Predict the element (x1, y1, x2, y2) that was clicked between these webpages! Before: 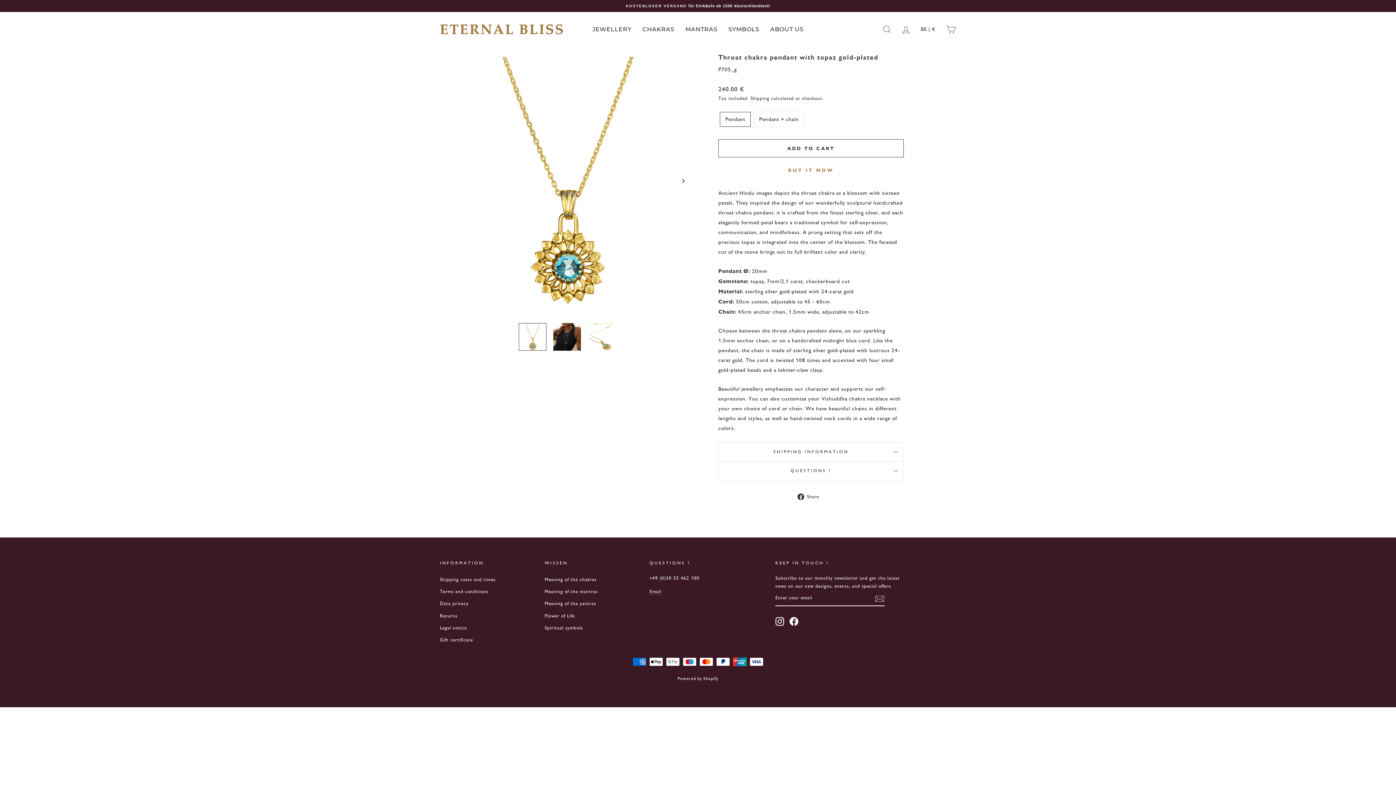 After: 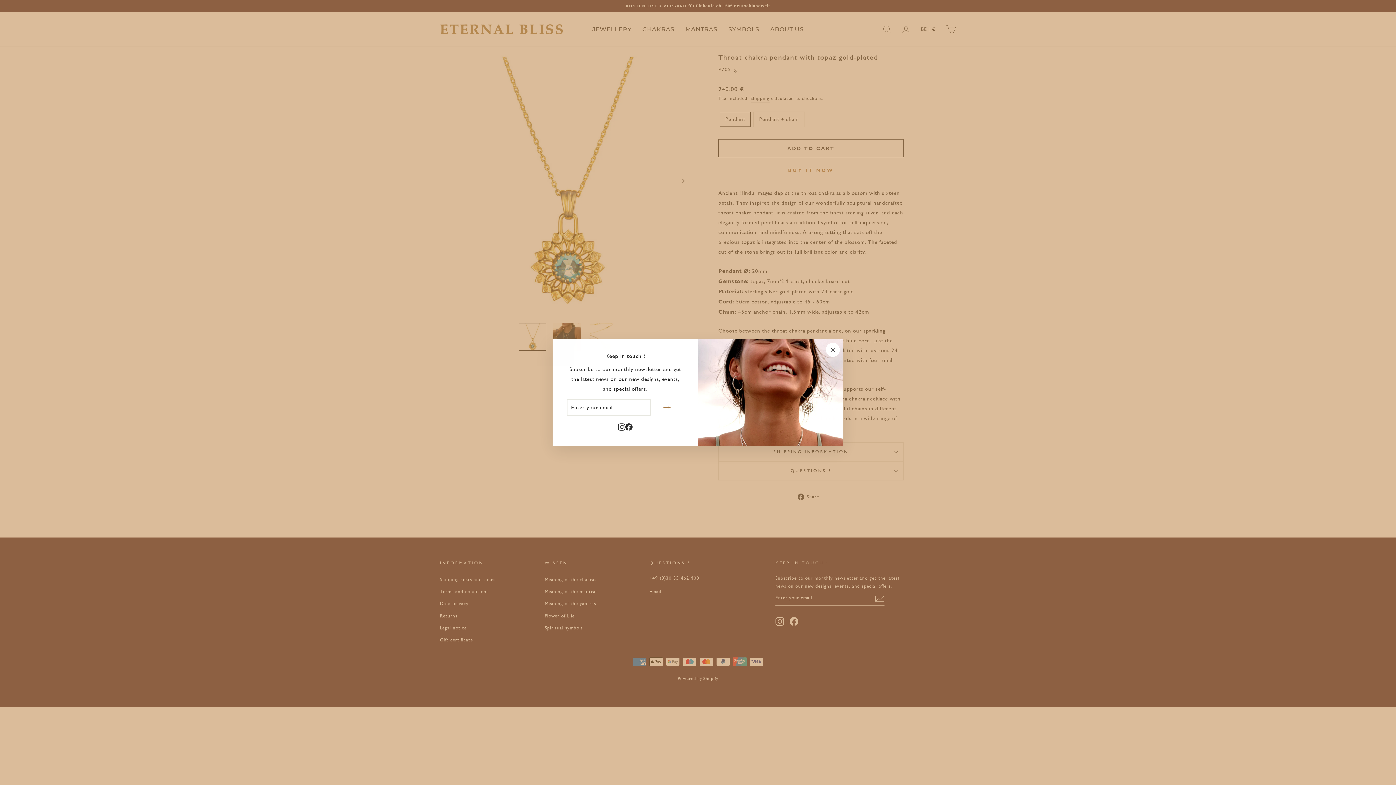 Action: label: Cart bbox: (941, 21, 960, 37)